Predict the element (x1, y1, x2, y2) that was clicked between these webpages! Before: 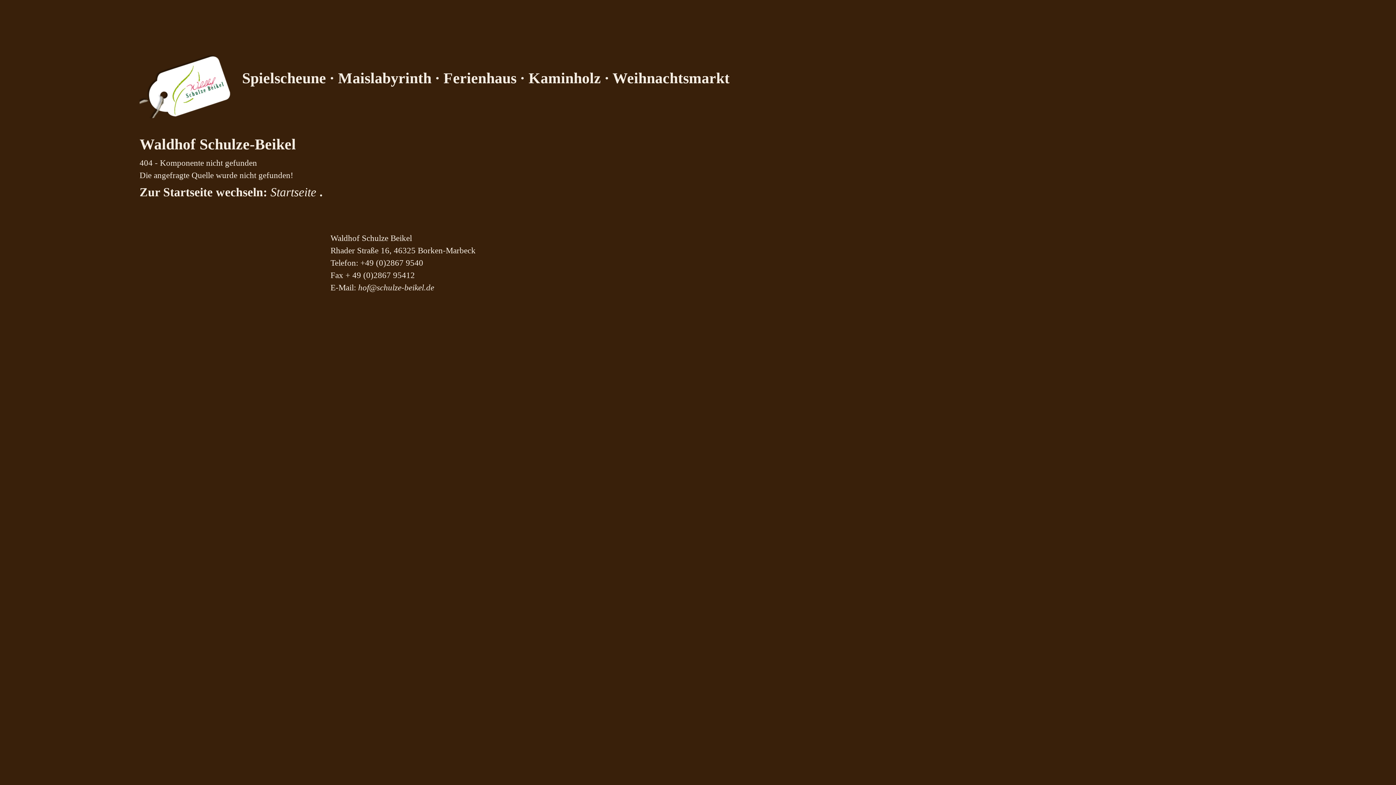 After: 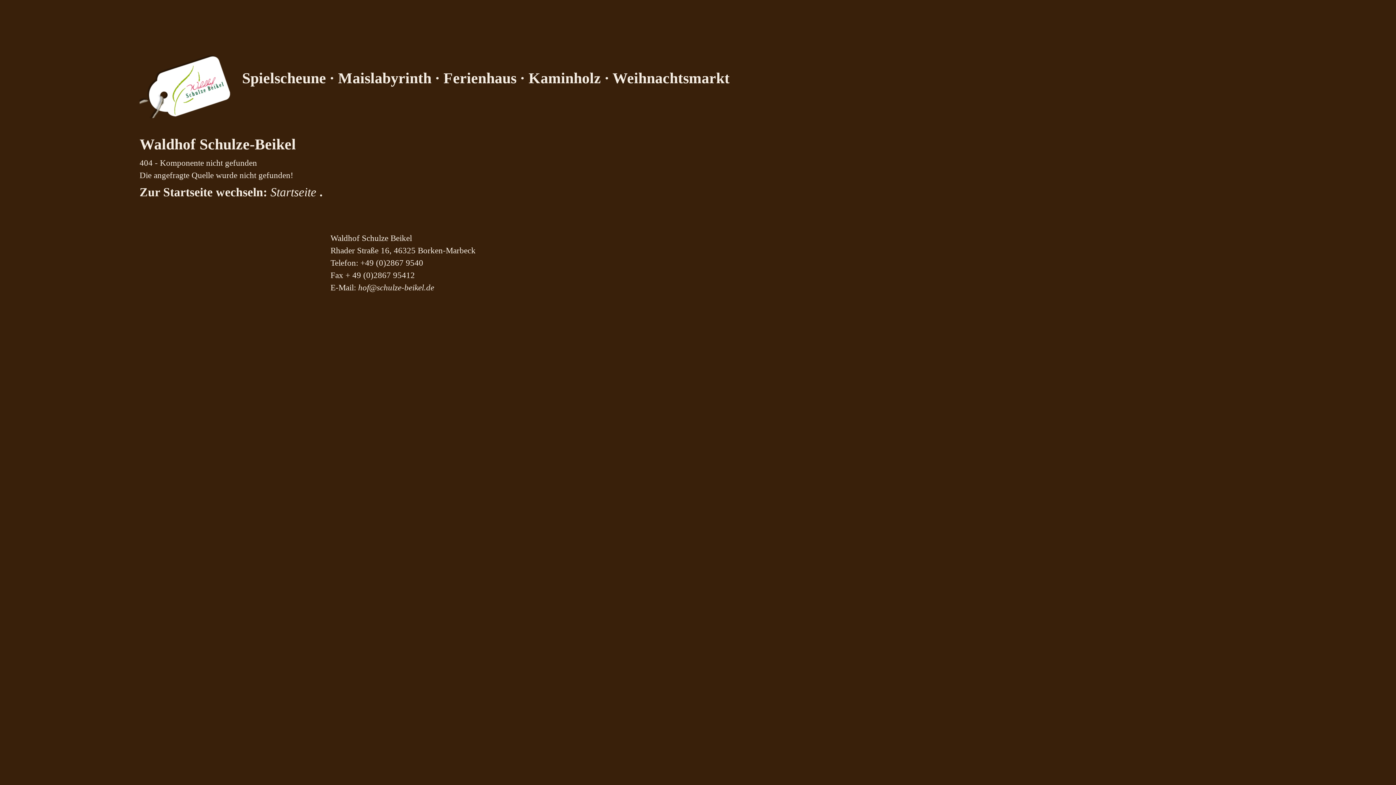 Action: label:   bbox: (173, 298, 1223, 315)